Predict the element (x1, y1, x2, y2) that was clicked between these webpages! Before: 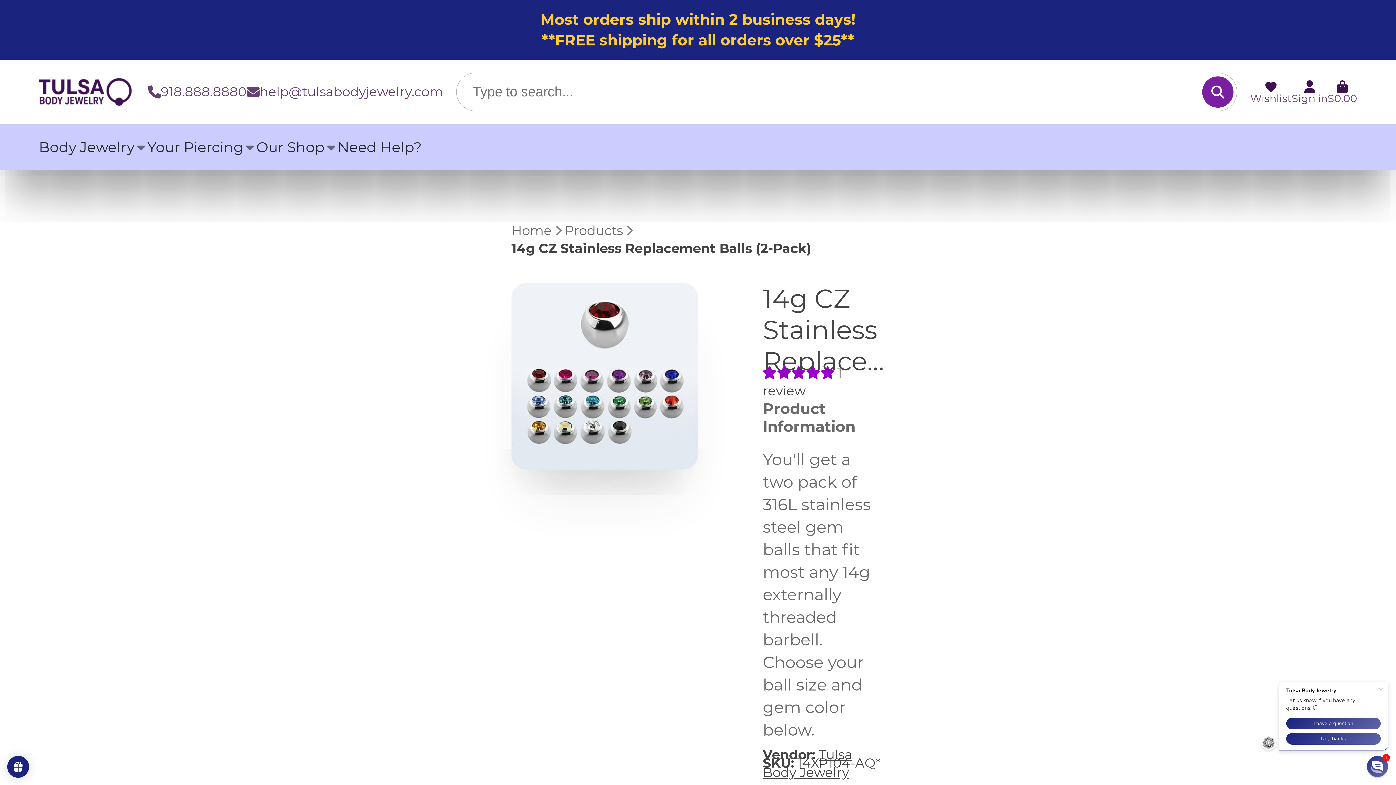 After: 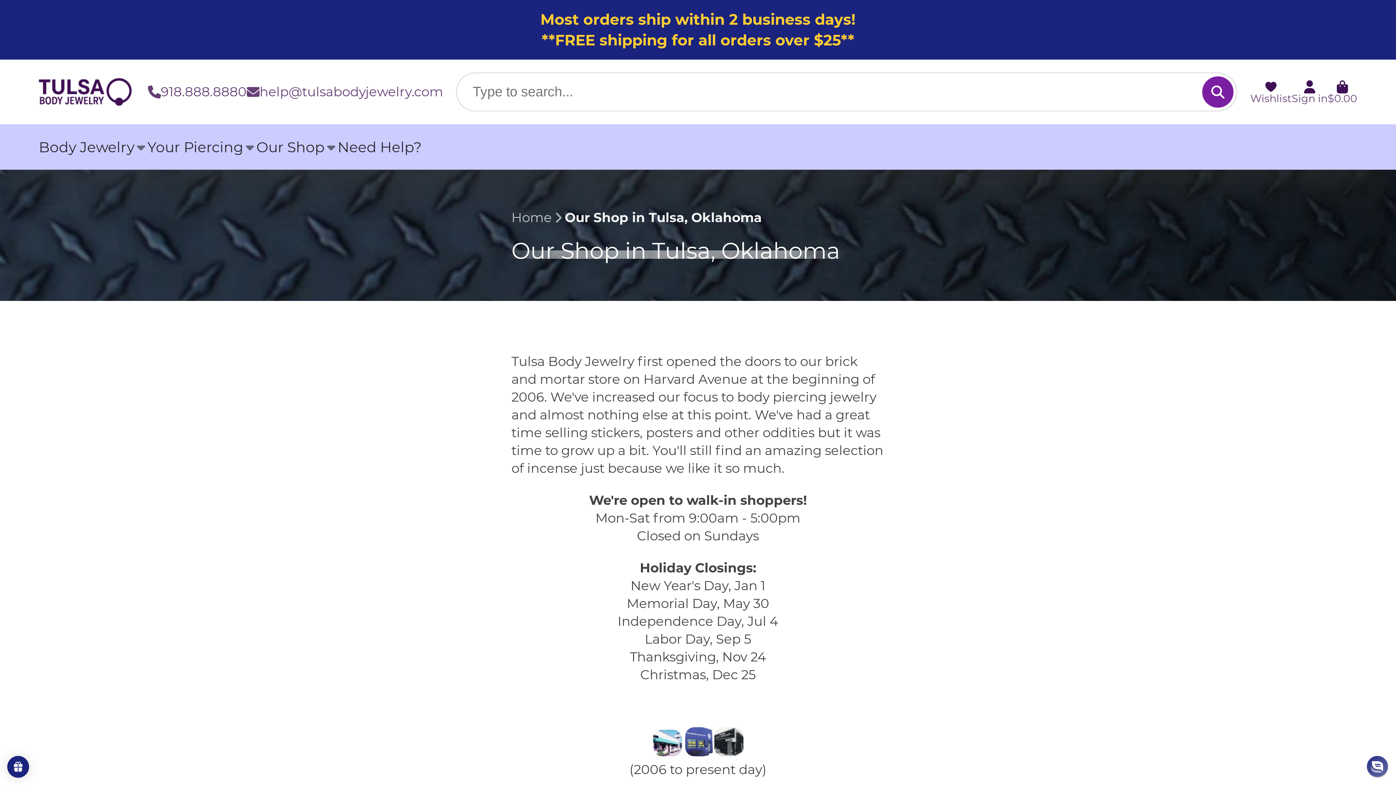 Action: label: Our Shop bbox: (256, 124, 337, 169)